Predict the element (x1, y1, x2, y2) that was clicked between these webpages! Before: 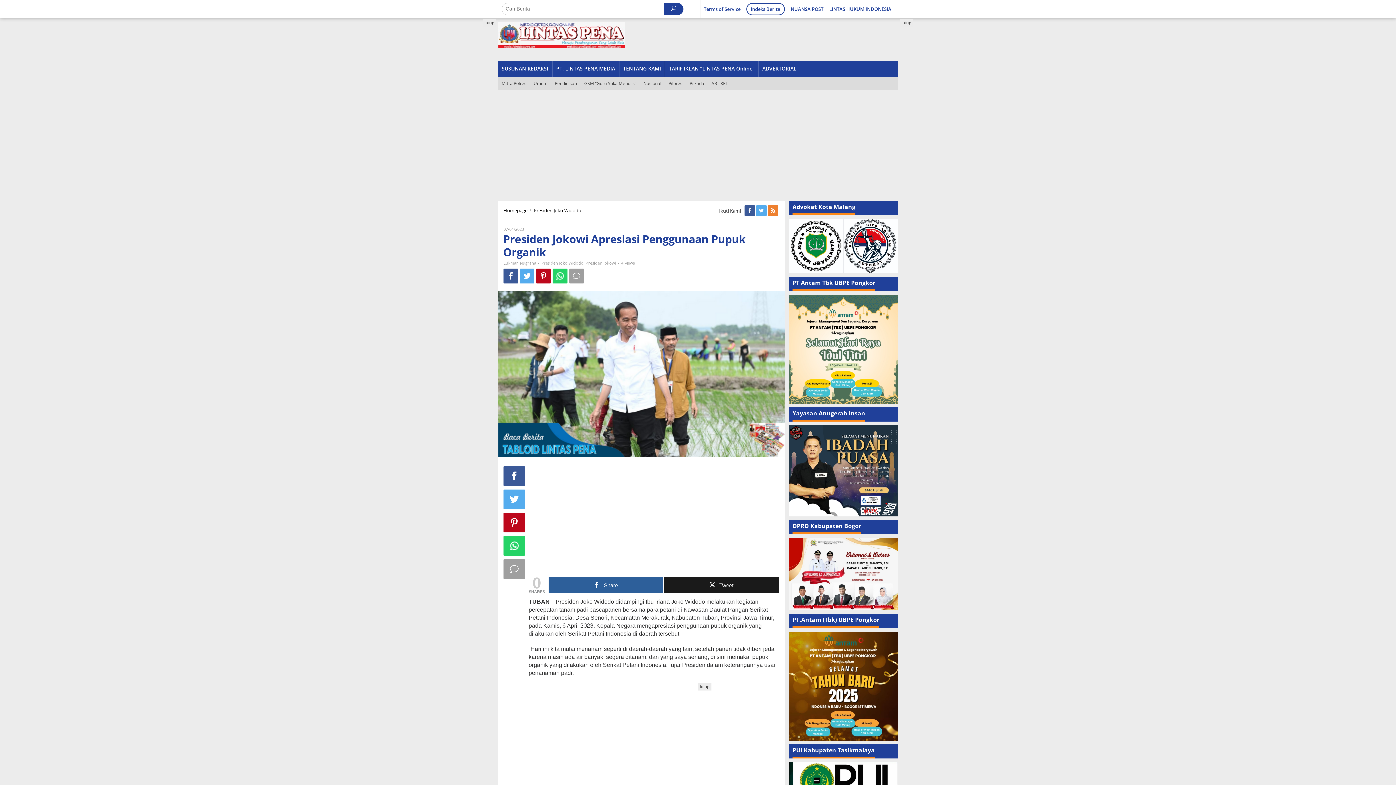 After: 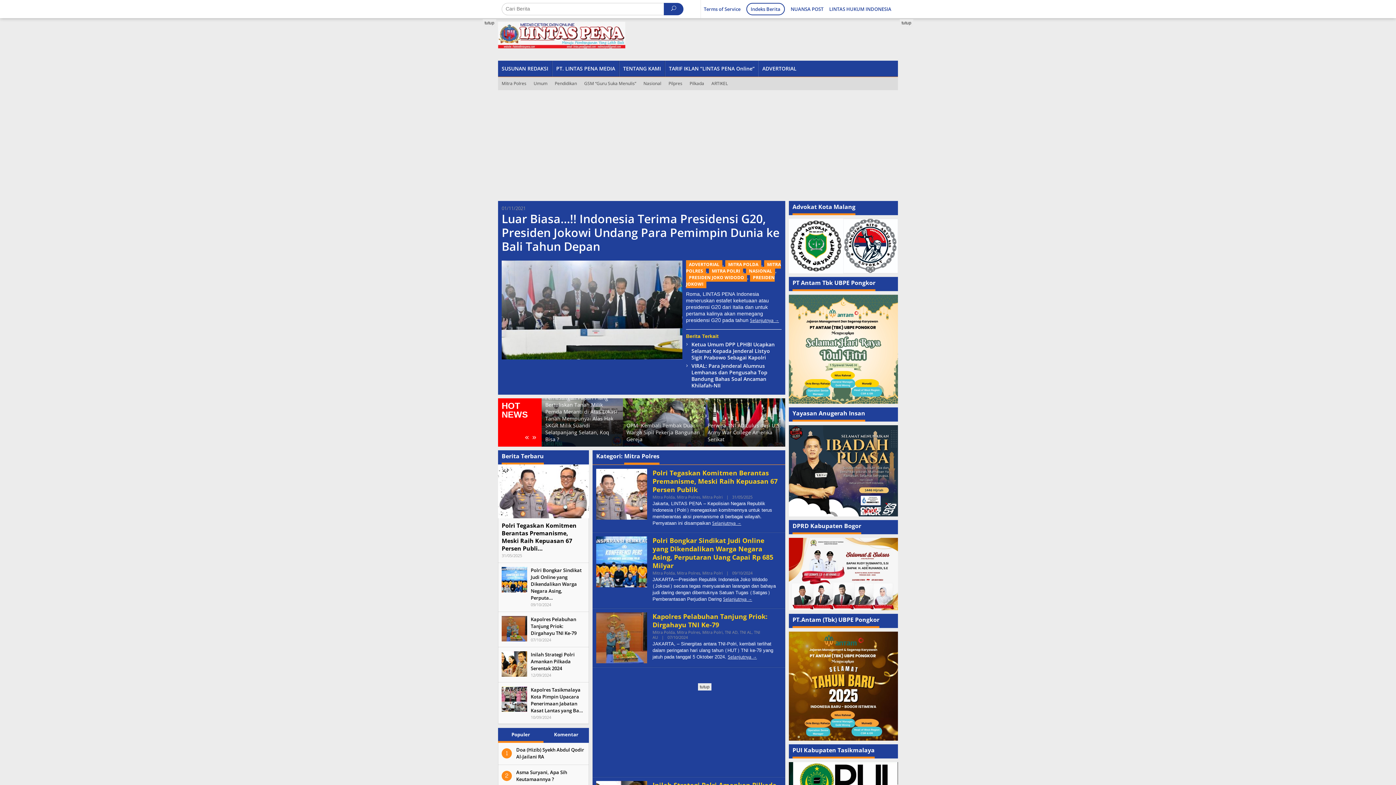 Action: bbox: (498, 77, 530, 90) label: Mitra Polres